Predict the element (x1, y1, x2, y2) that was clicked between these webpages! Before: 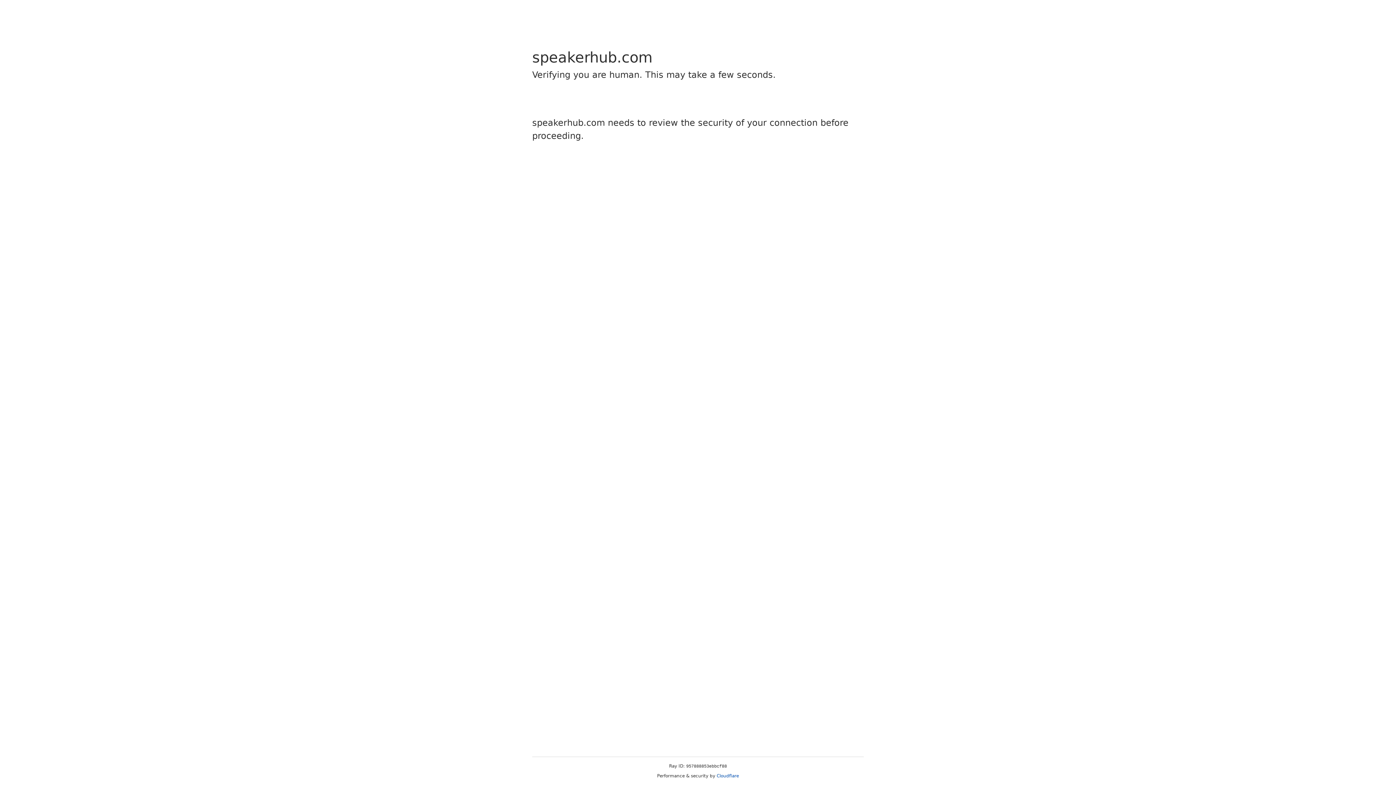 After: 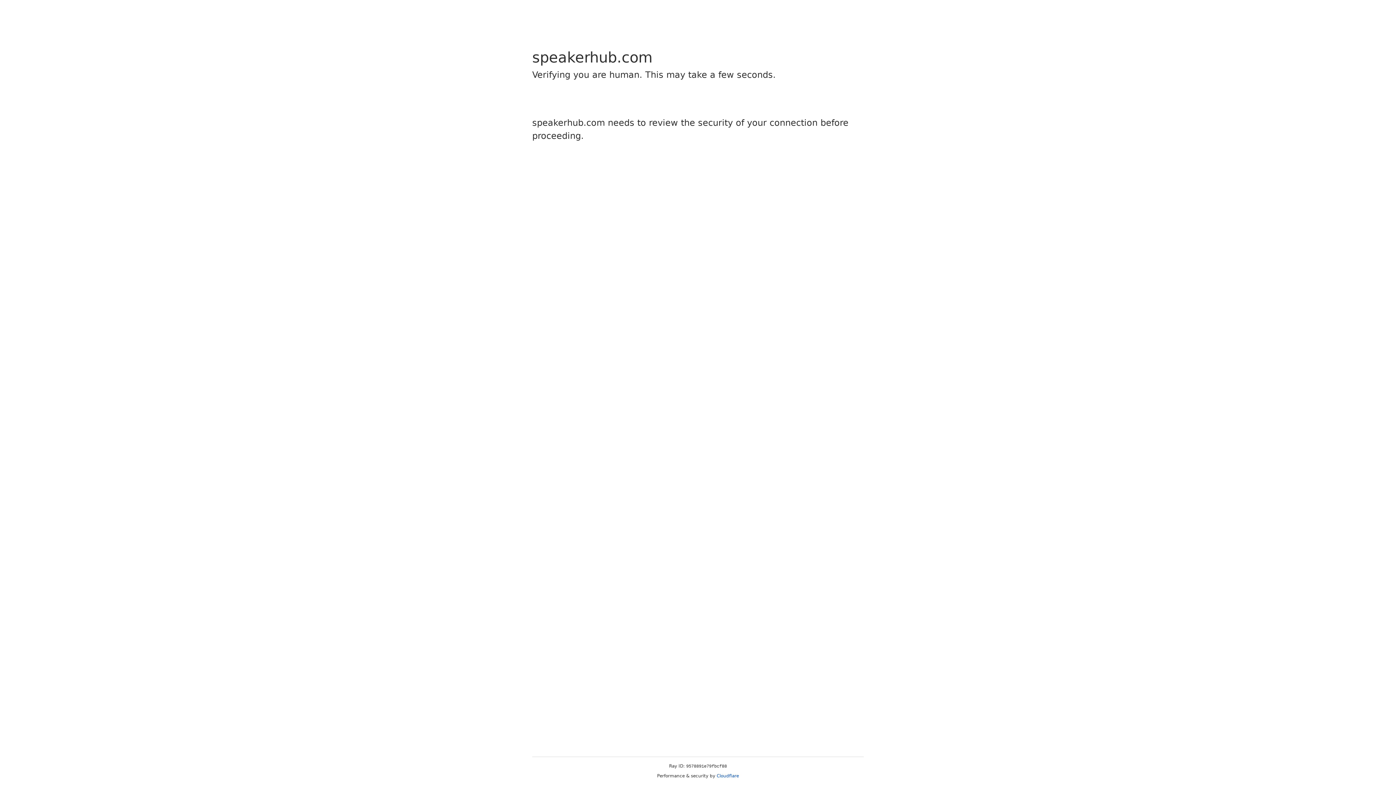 Action: label: Cloudflare bbox: (716, 773, 739, 778)